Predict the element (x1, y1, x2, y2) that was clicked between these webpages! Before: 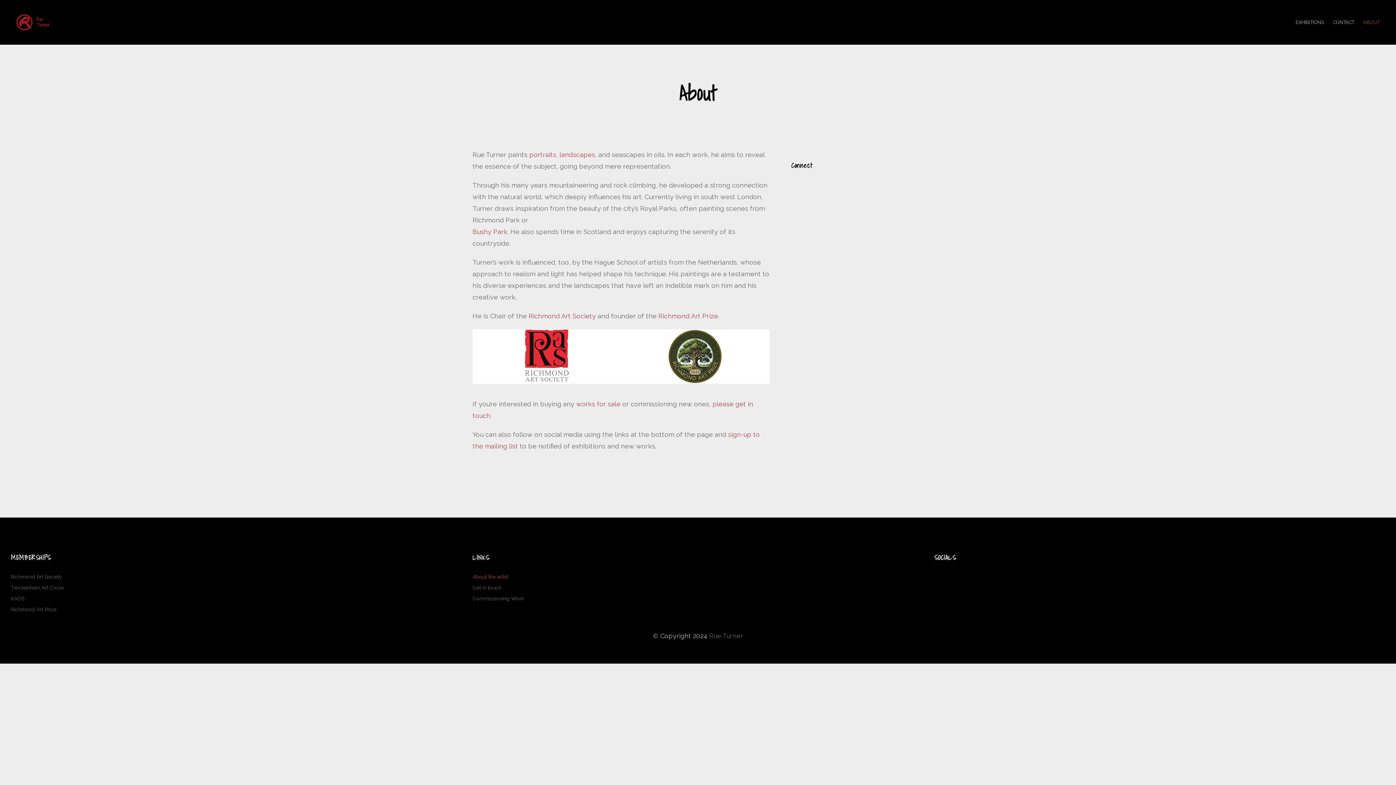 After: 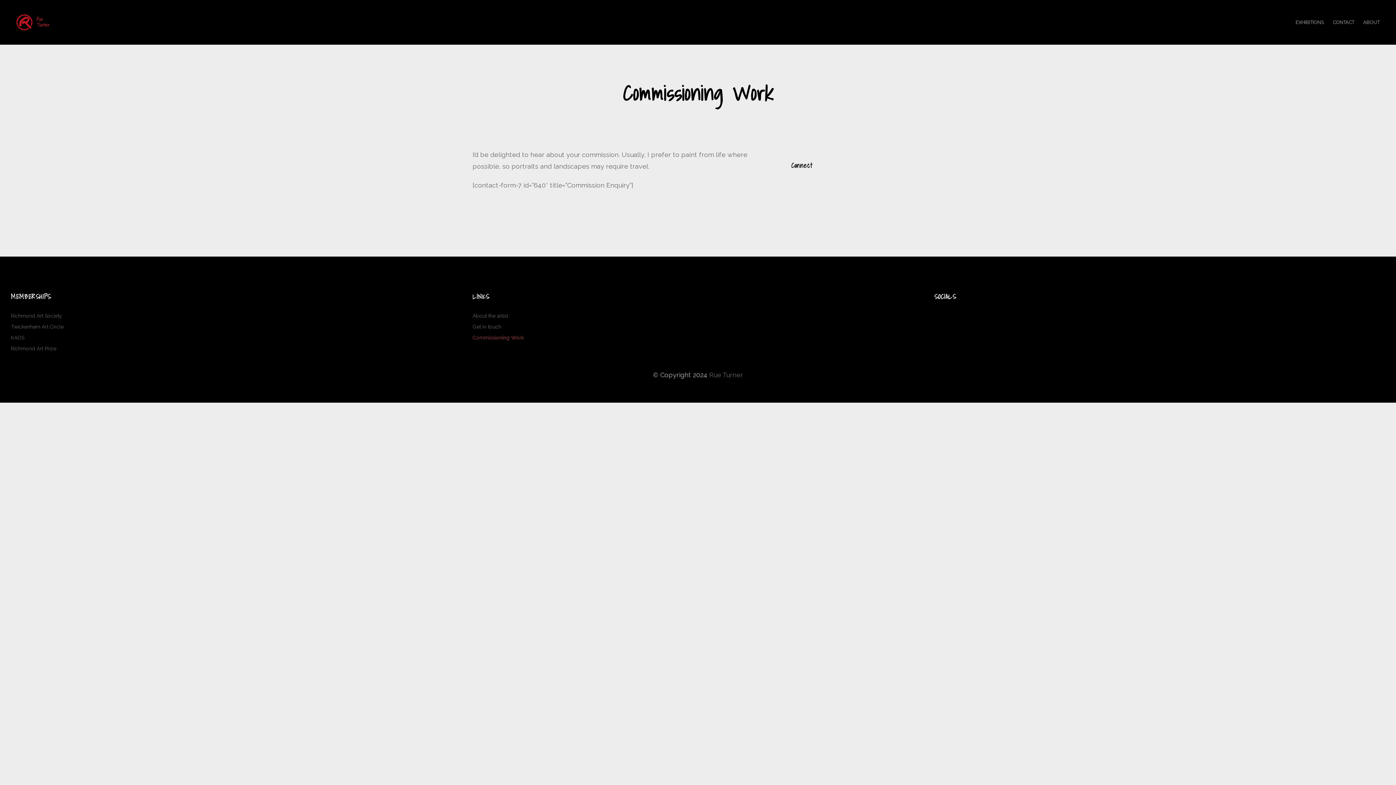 Action: label: Commissioning Work bbox: (472, 596, 523, 601)